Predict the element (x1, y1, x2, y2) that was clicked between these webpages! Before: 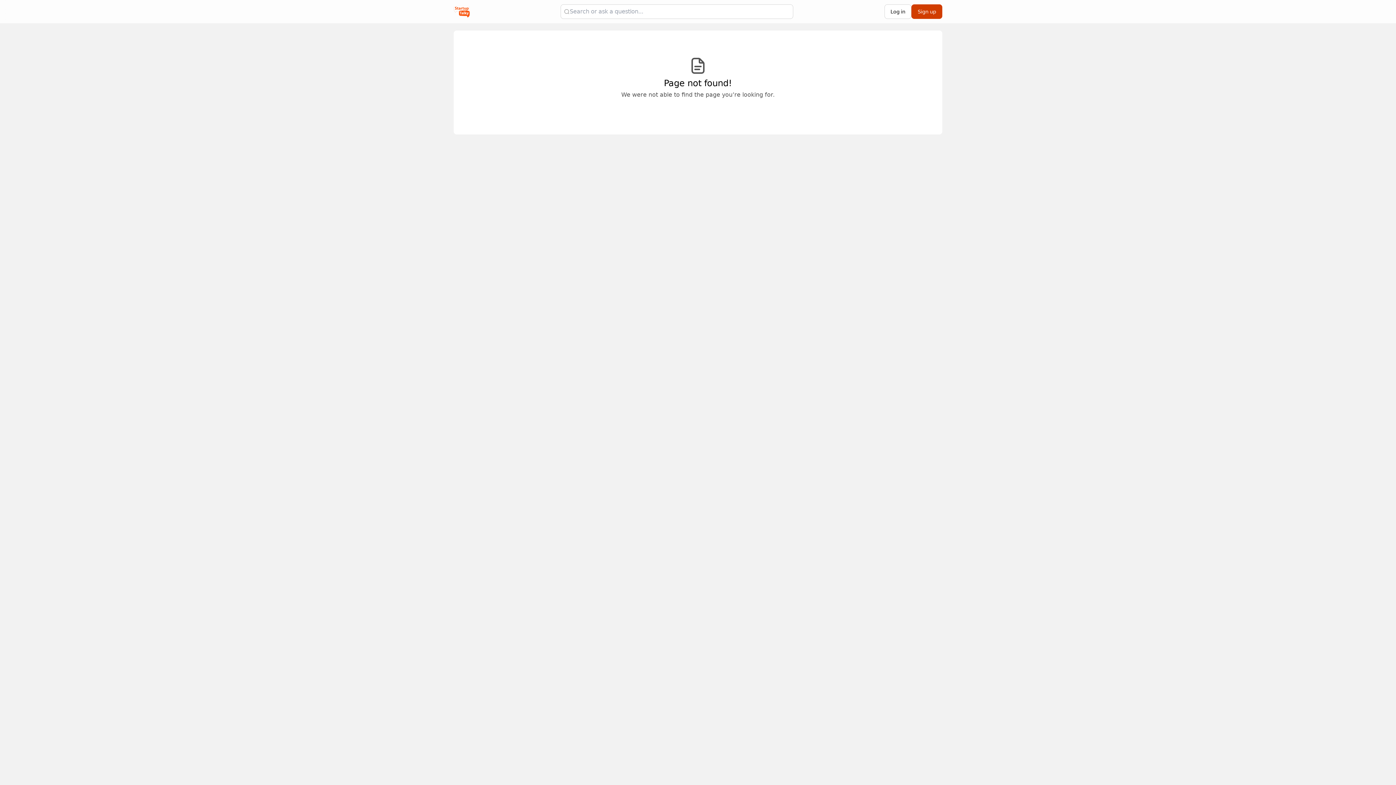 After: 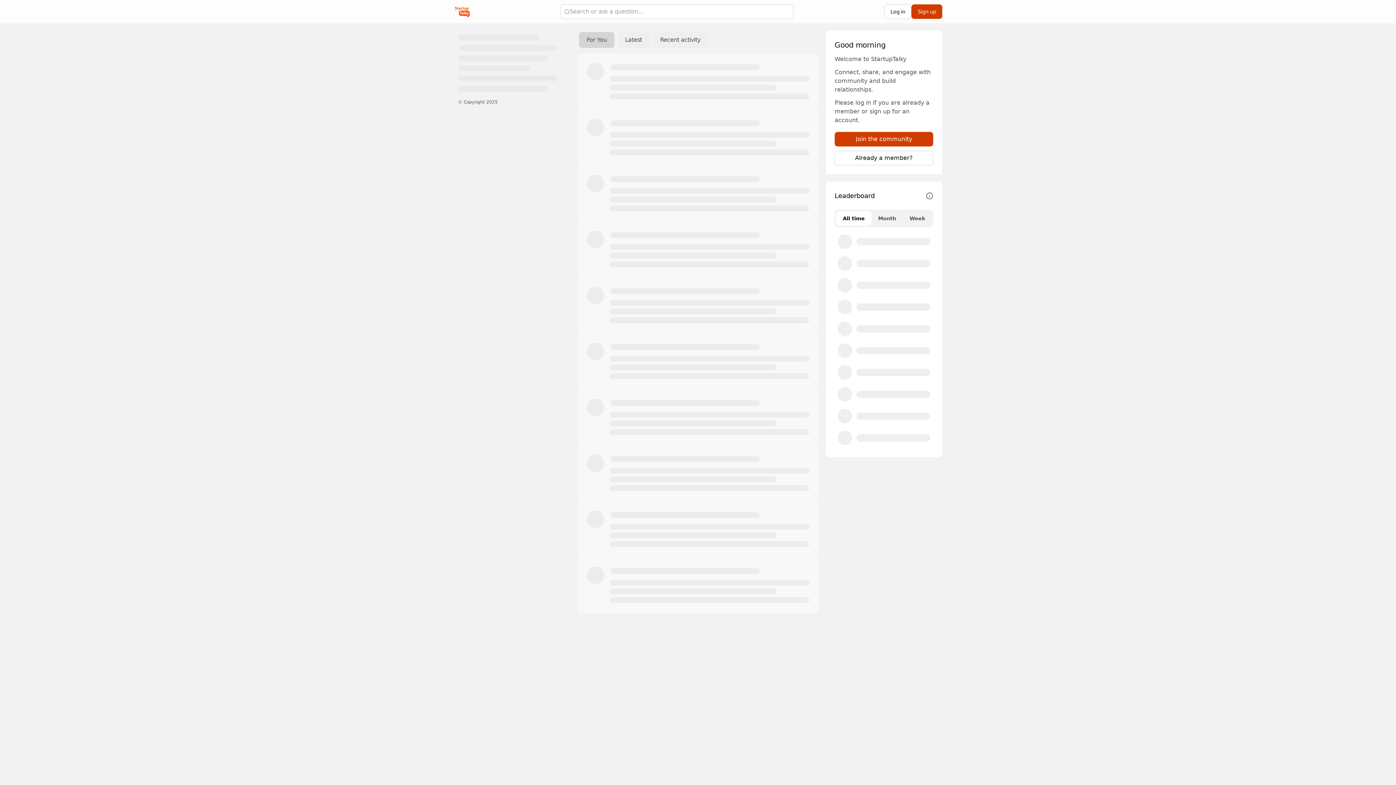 Action: bbox: (453, 5, 469, 17)